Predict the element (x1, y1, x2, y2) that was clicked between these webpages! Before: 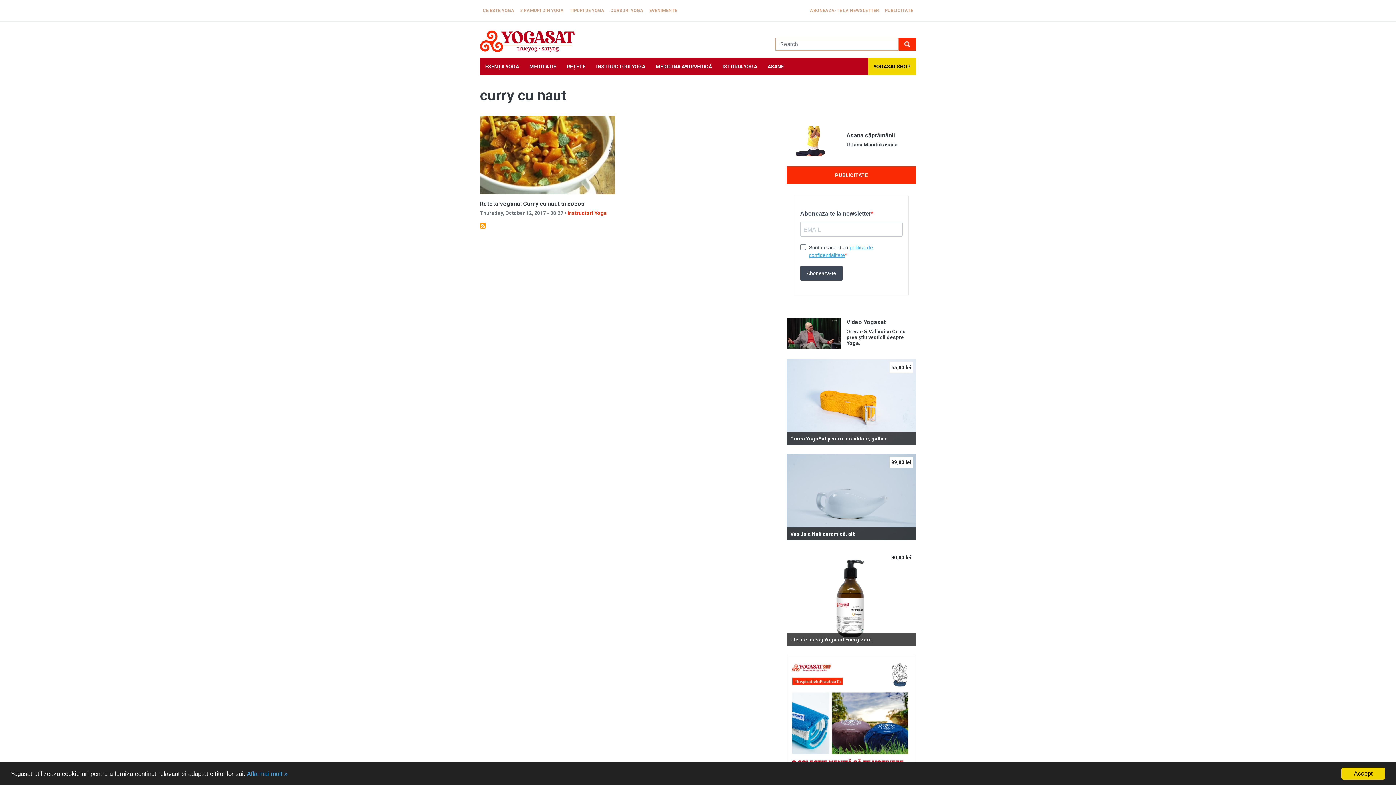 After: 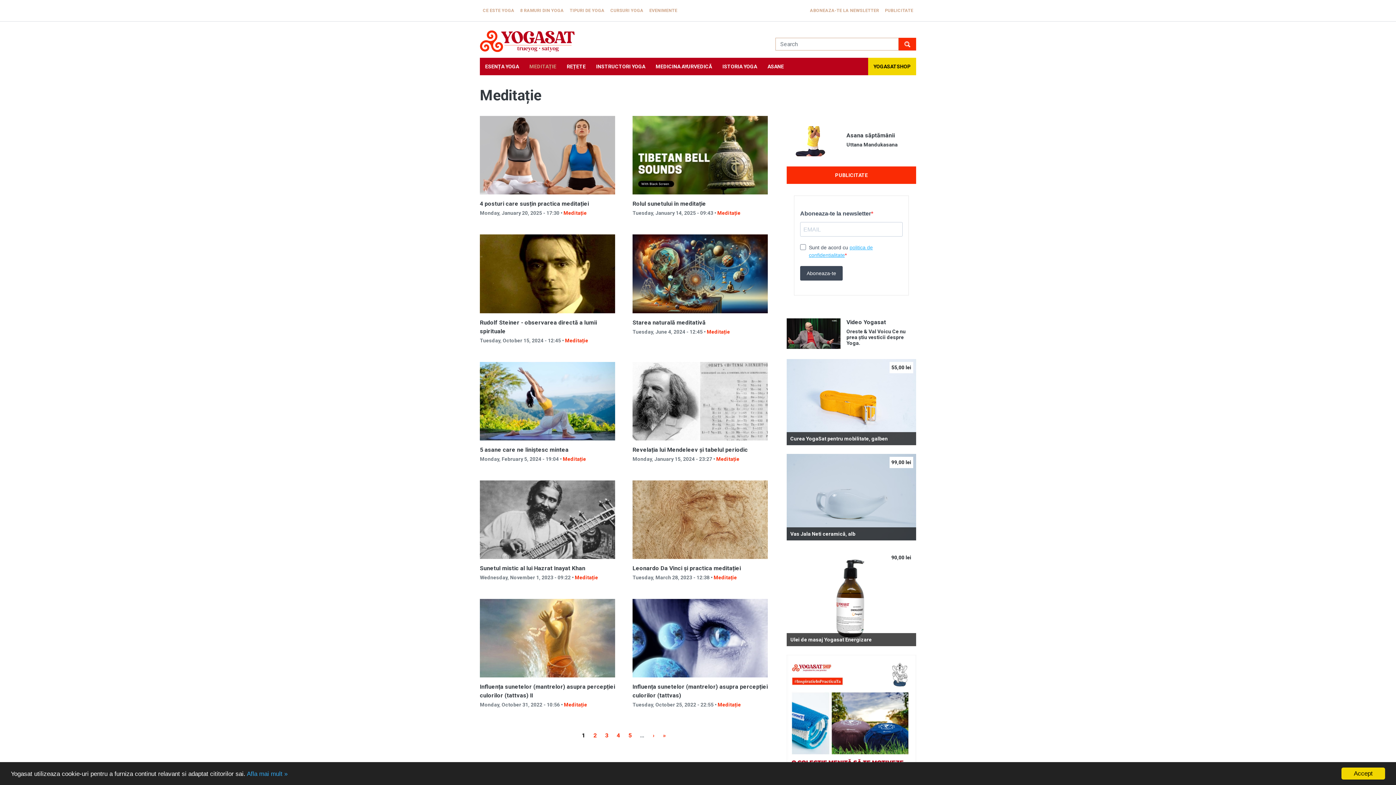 Action: label: MEDITAȚIE bbox: (524, 57, 561, 75)